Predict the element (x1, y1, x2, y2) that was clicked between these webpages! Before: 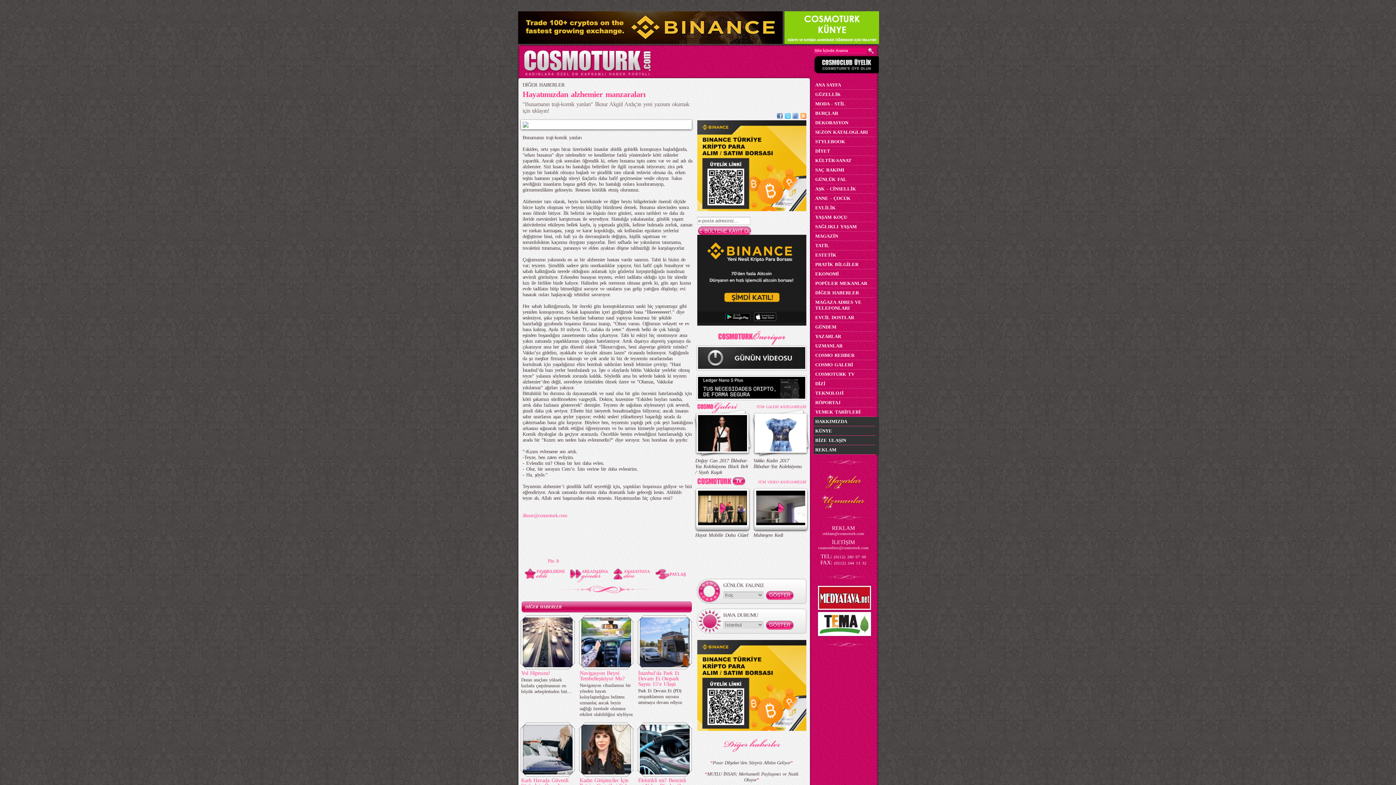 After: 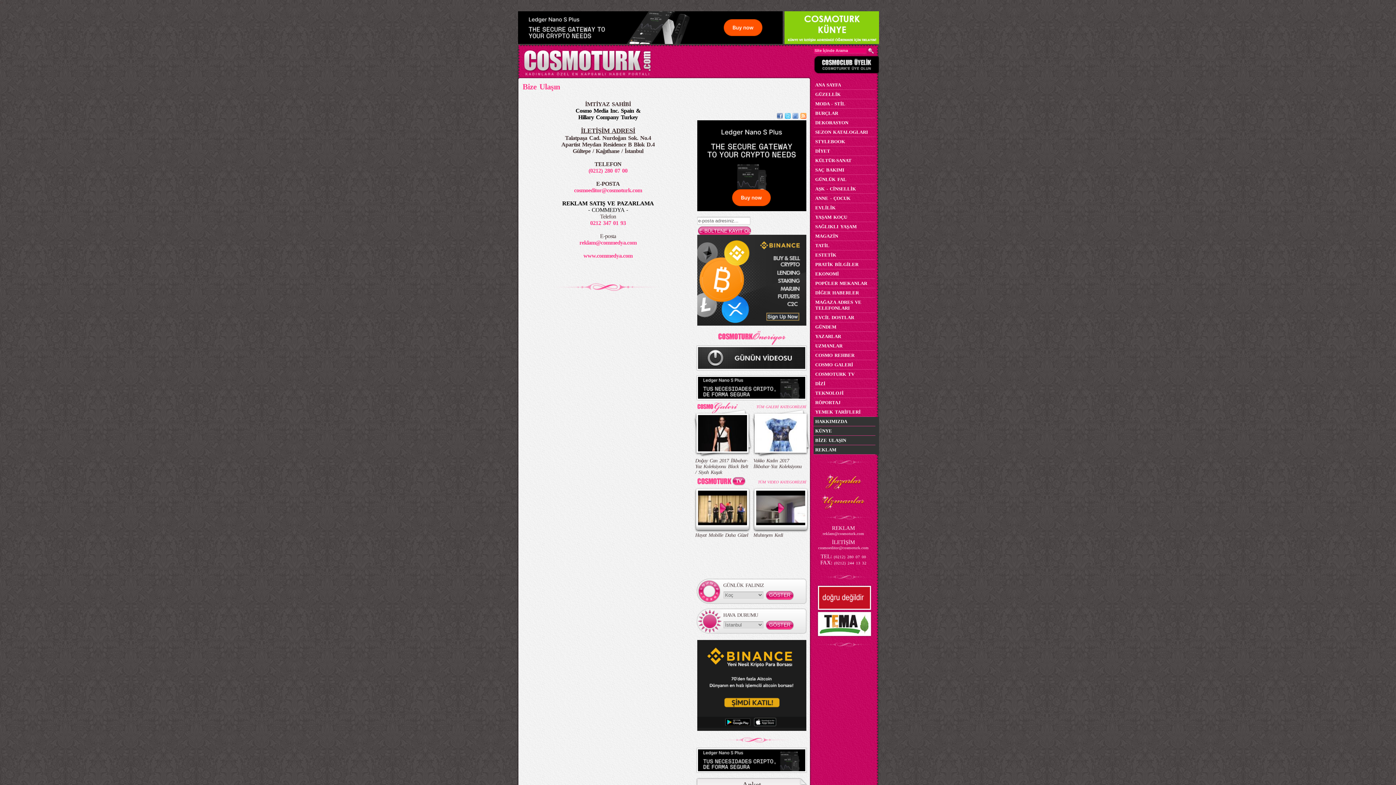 Action: bbox: (813, 436, 875, 445) label: BİZE ULAŞIN